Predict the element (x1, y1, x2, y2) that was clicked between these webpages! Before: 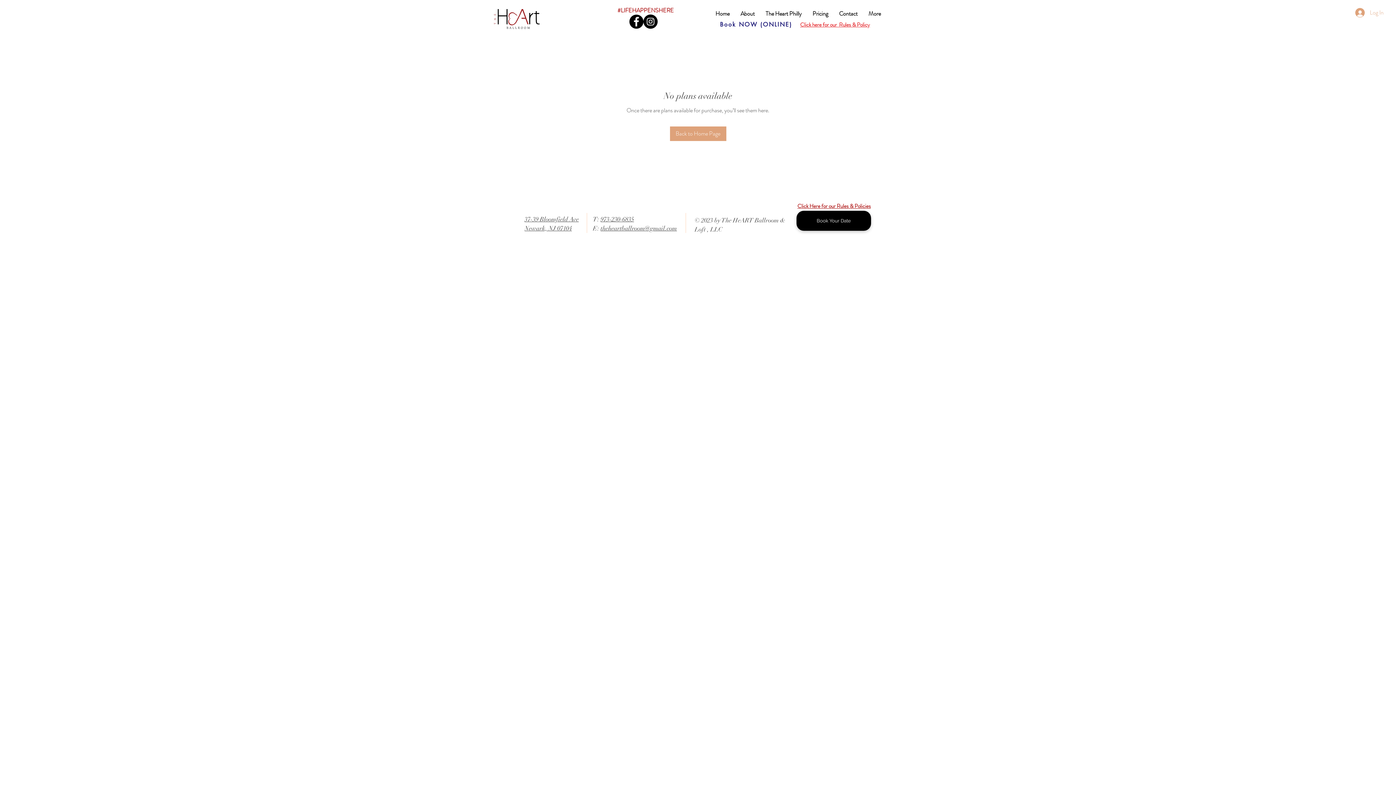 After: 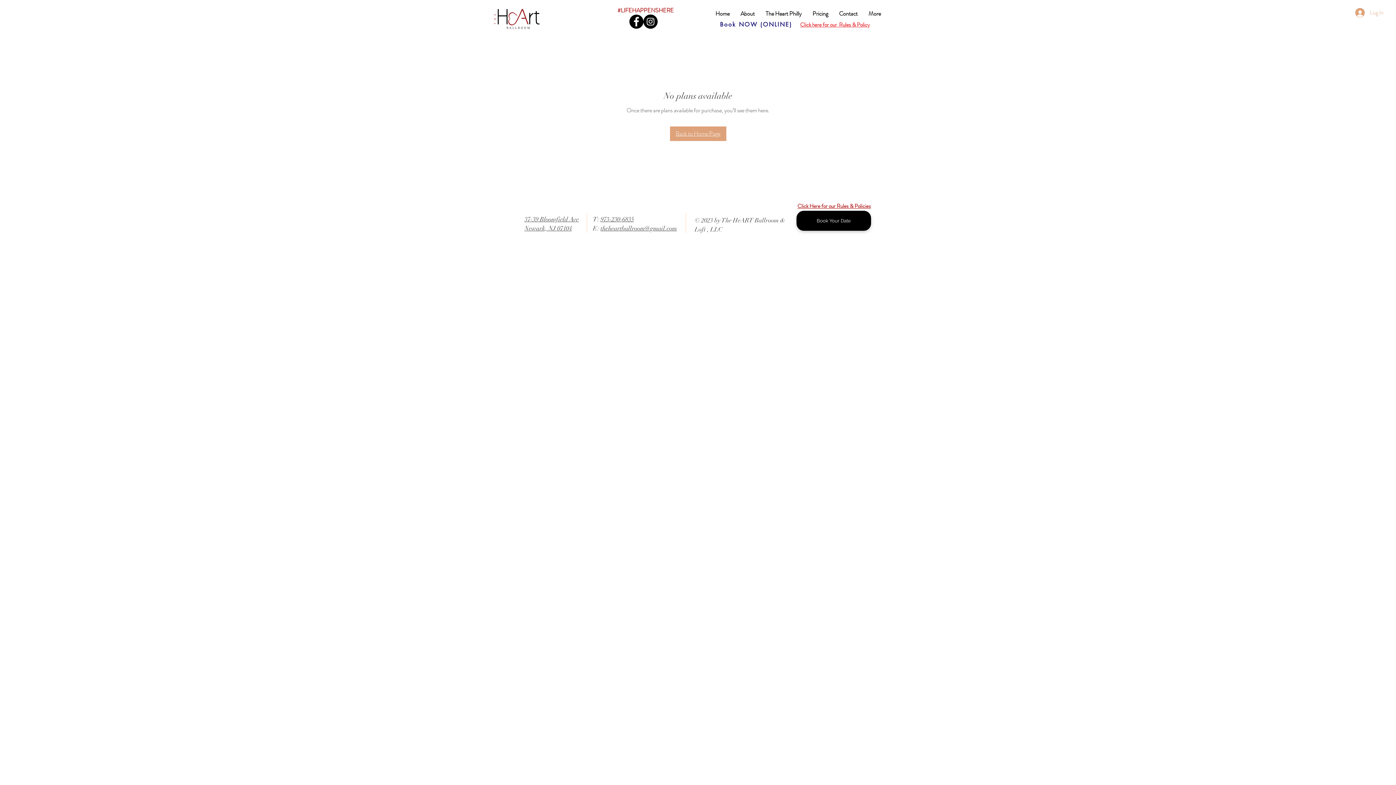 Action: label: Back to Home Page bbox: (670, 126, 726, 141)